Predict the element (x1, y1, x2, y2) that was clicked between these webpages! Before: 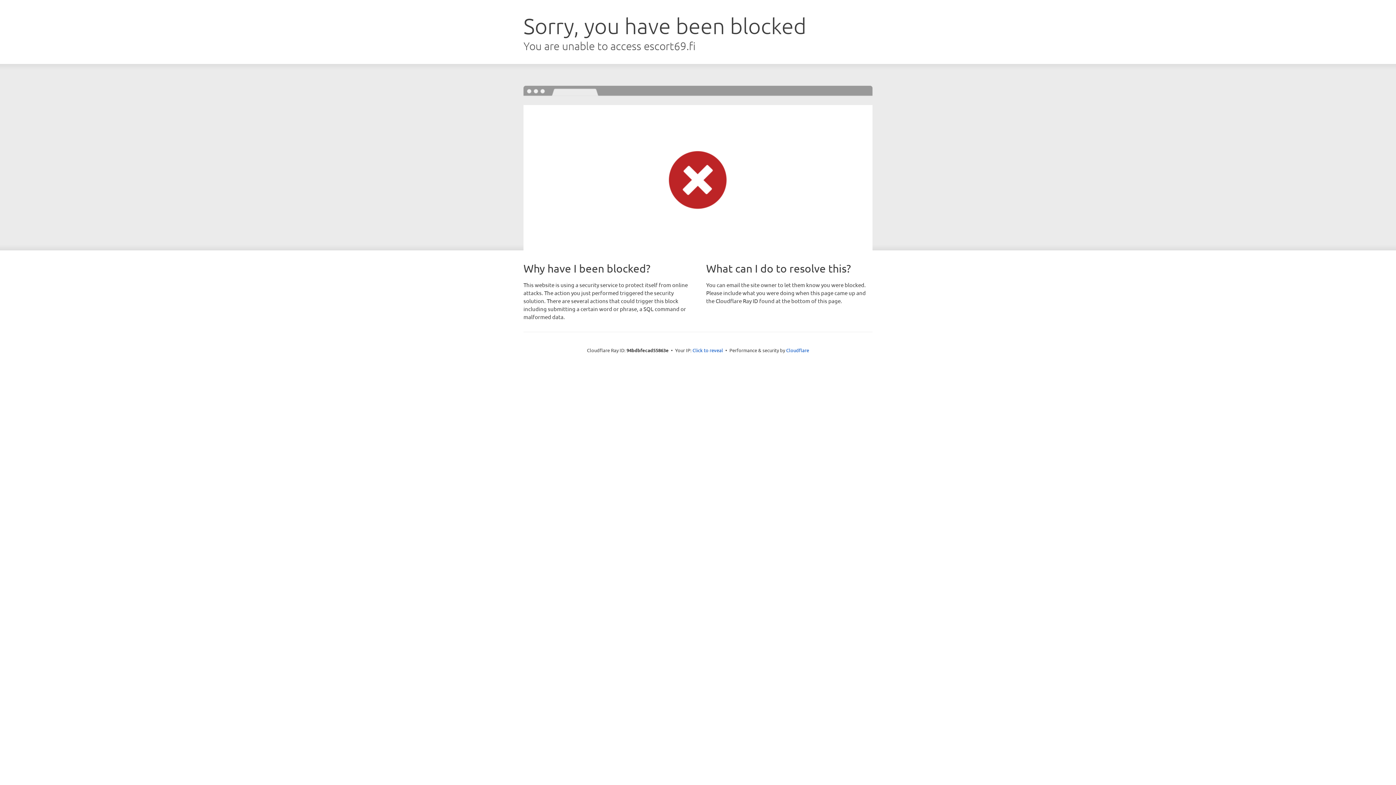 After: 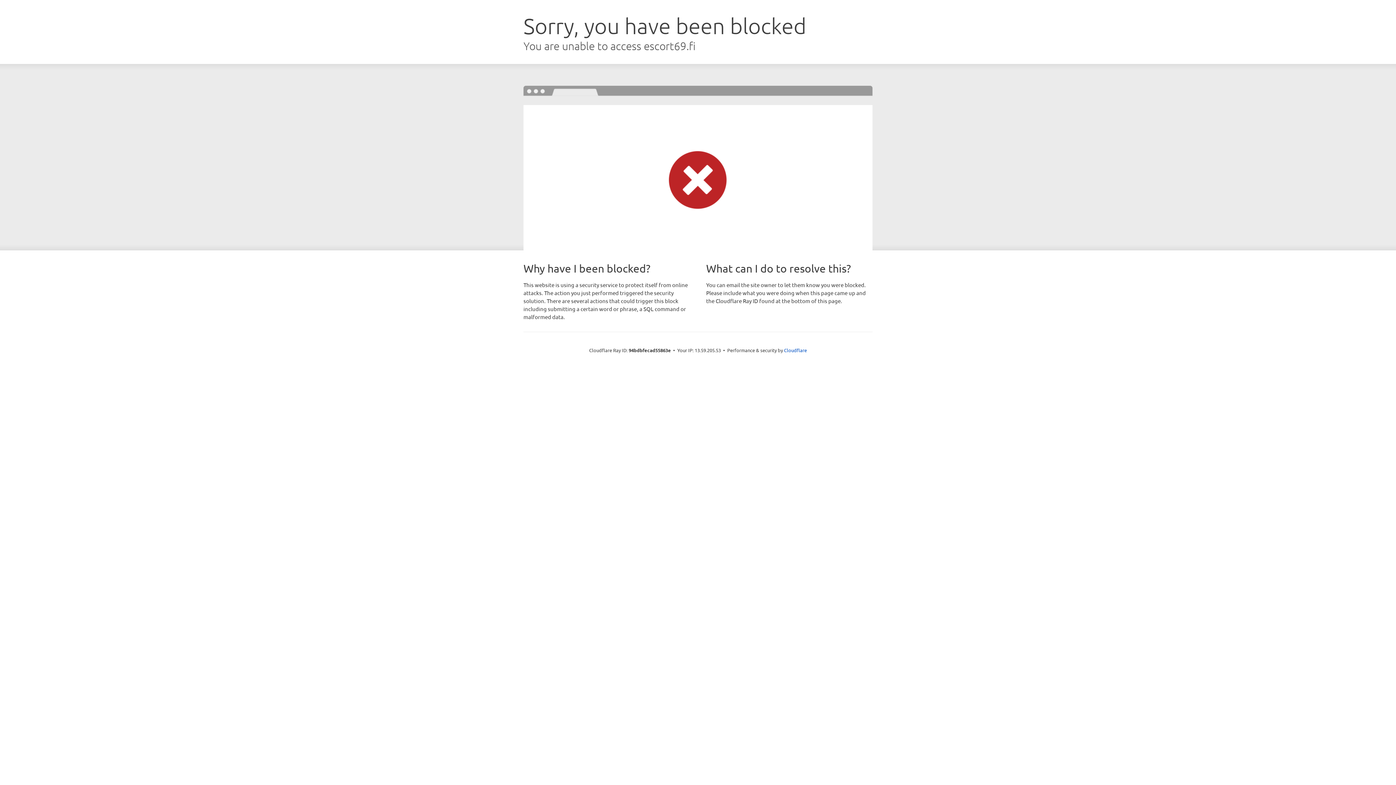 Action: bbox: (692, 346, 723, 353) label: Click to reveal